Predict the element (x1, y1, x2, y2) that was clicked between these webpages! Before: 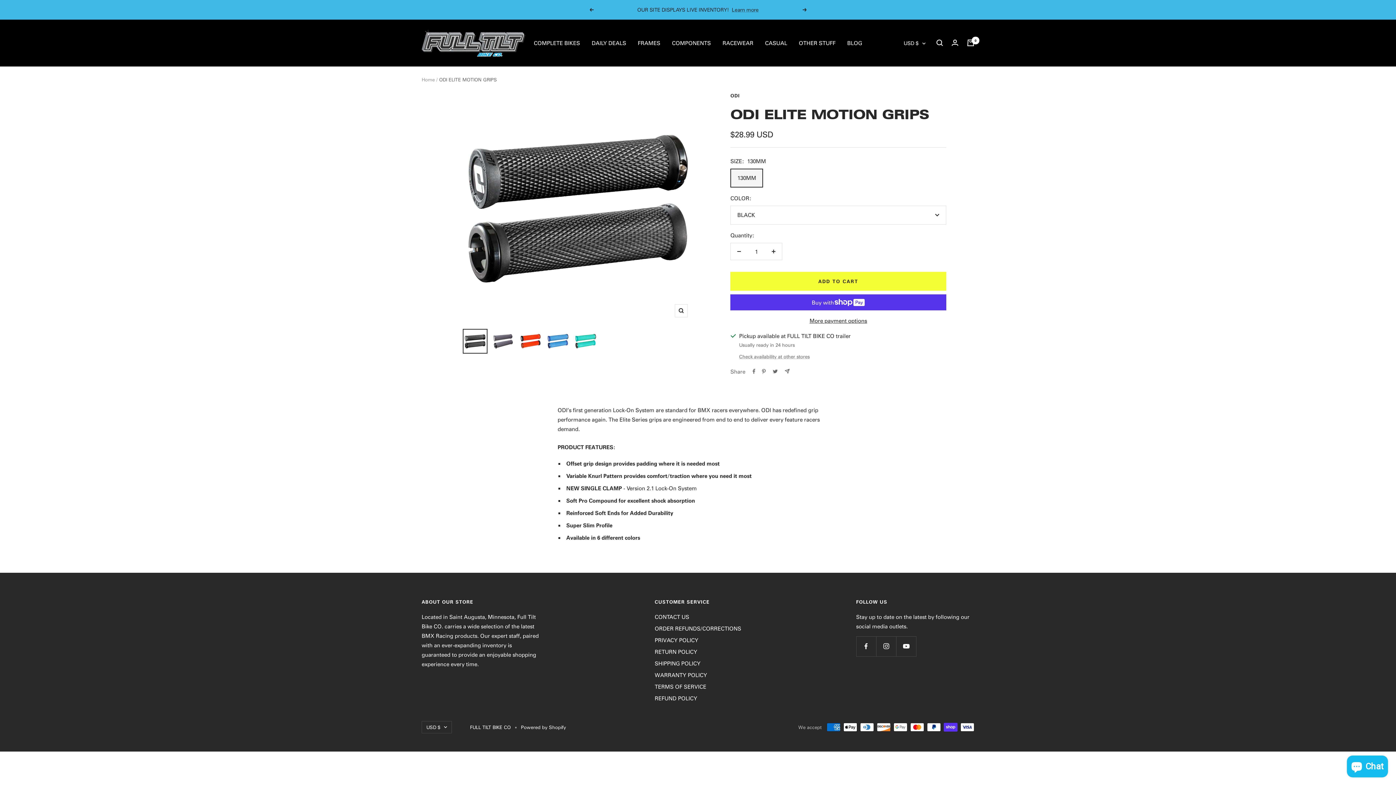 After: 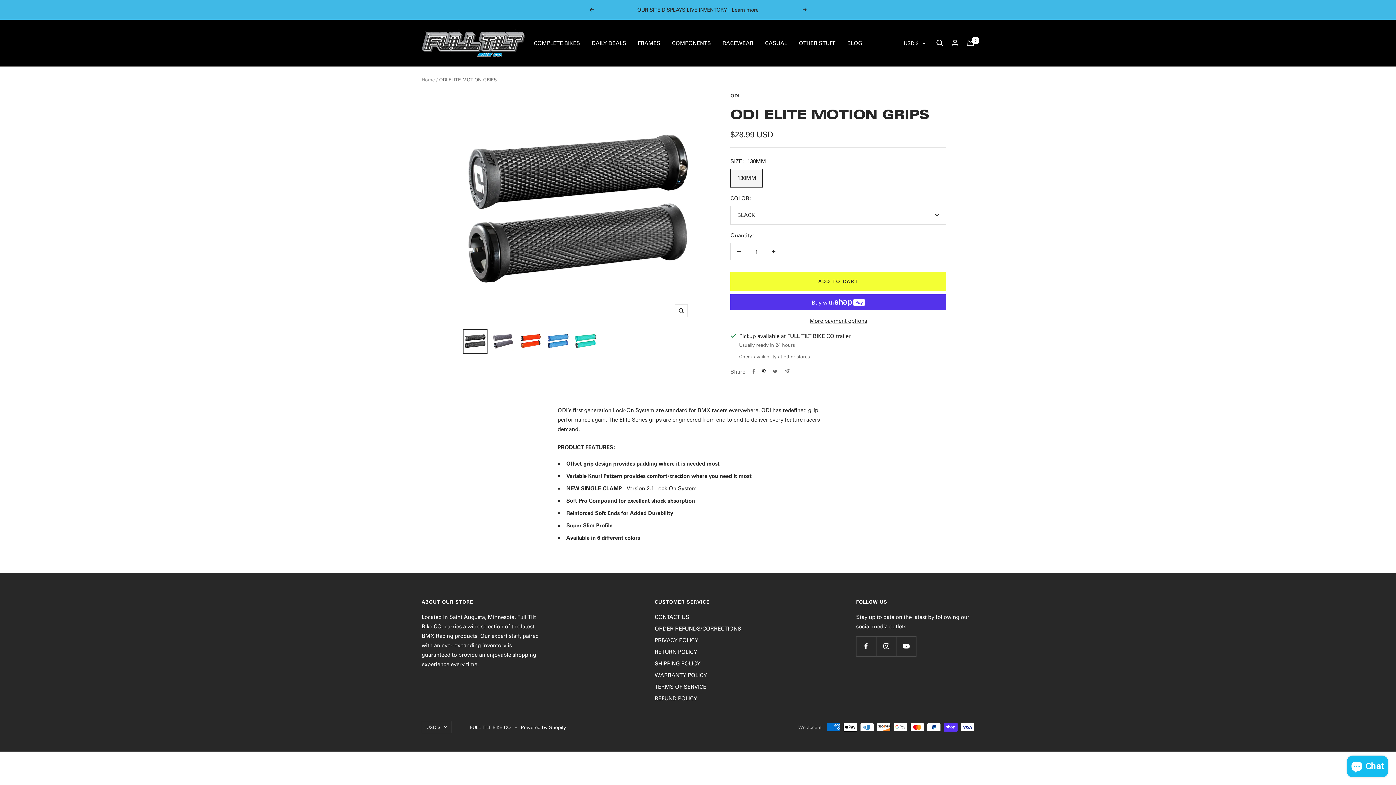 Action: label: Pin on Pinterest bbox: (762, 368, 765, 374)